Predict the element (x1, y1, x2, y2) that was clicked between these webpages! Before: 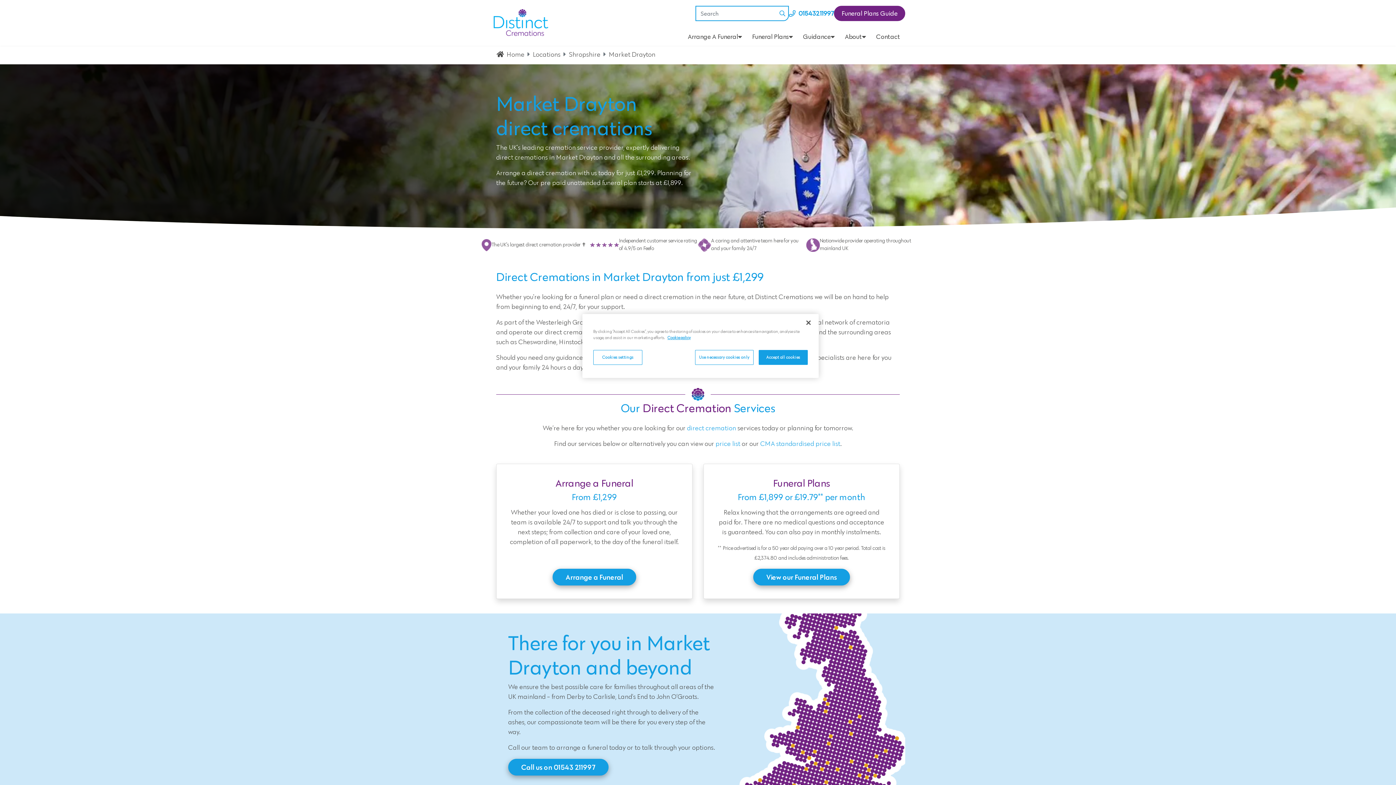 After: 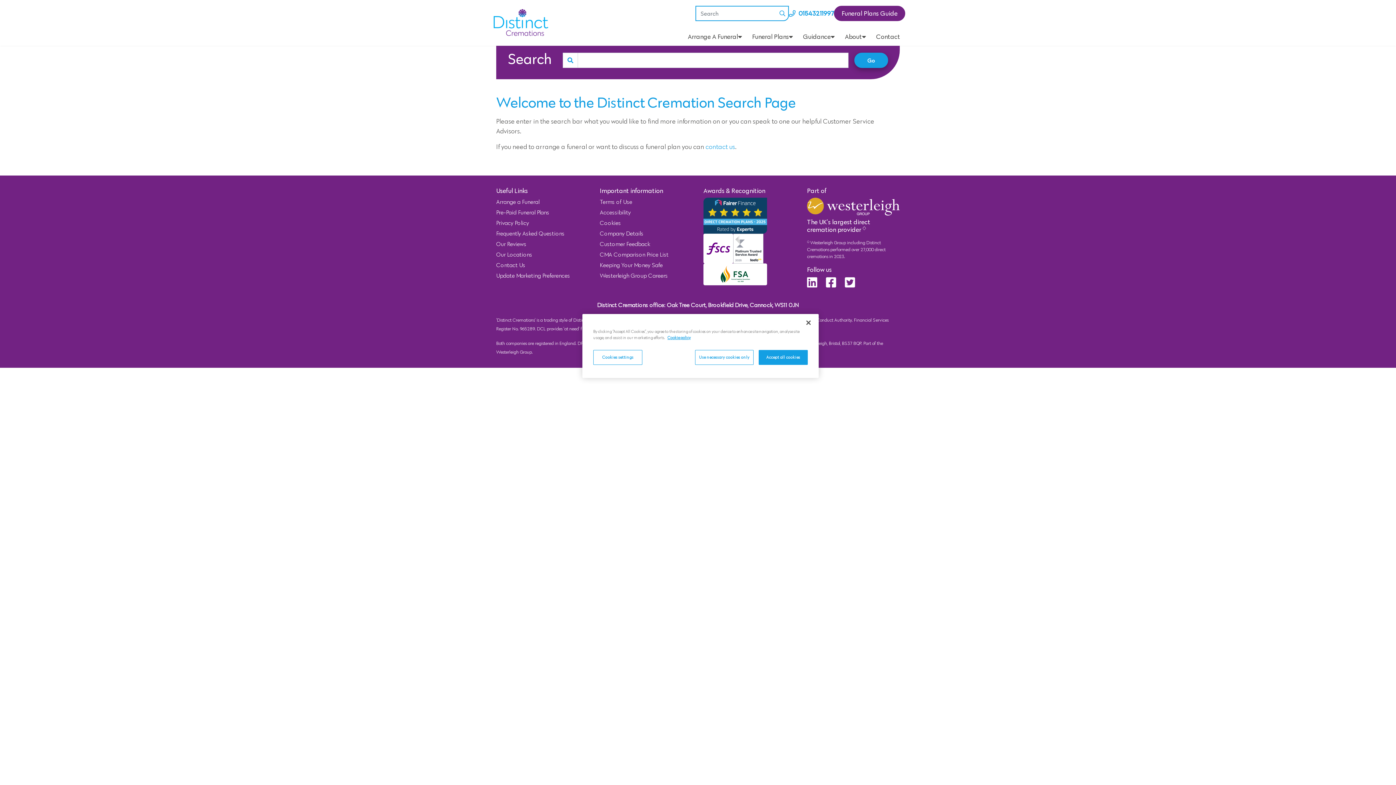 Action: bbox: (775, 6, 788, 20)